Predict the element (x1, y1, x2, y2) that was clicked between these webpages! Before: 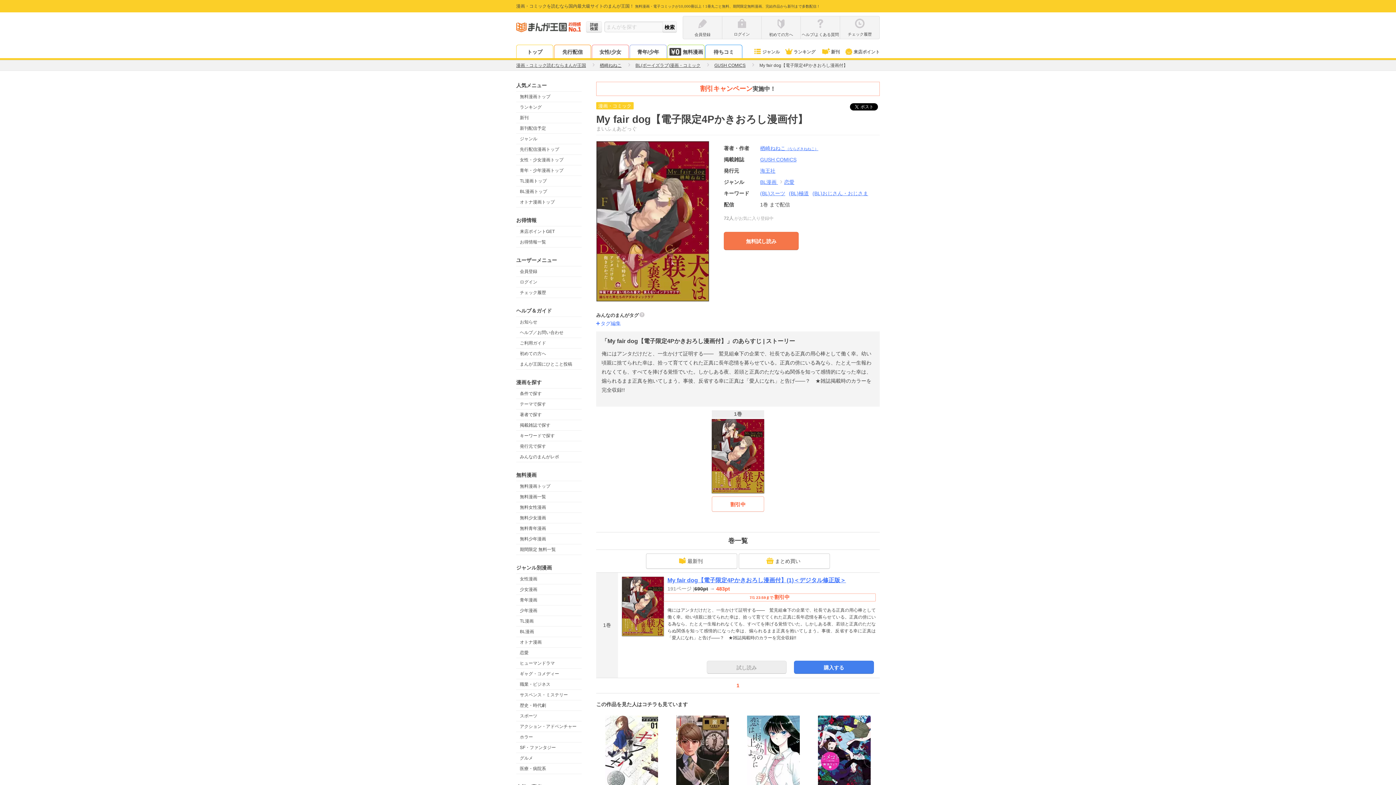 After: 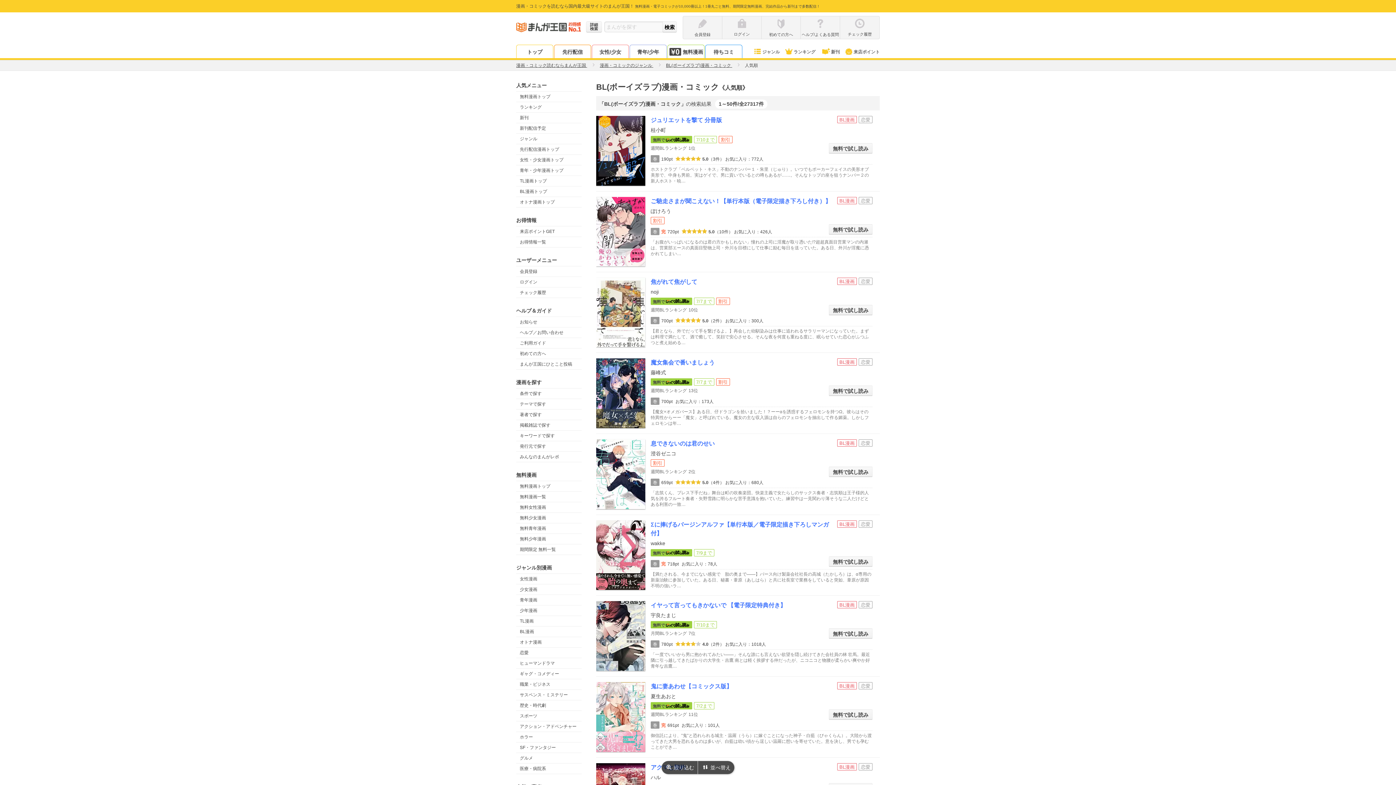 Action: label: BL(ボーイズラブ)漫画・コミック bbox: (632, 59, 704, 71)